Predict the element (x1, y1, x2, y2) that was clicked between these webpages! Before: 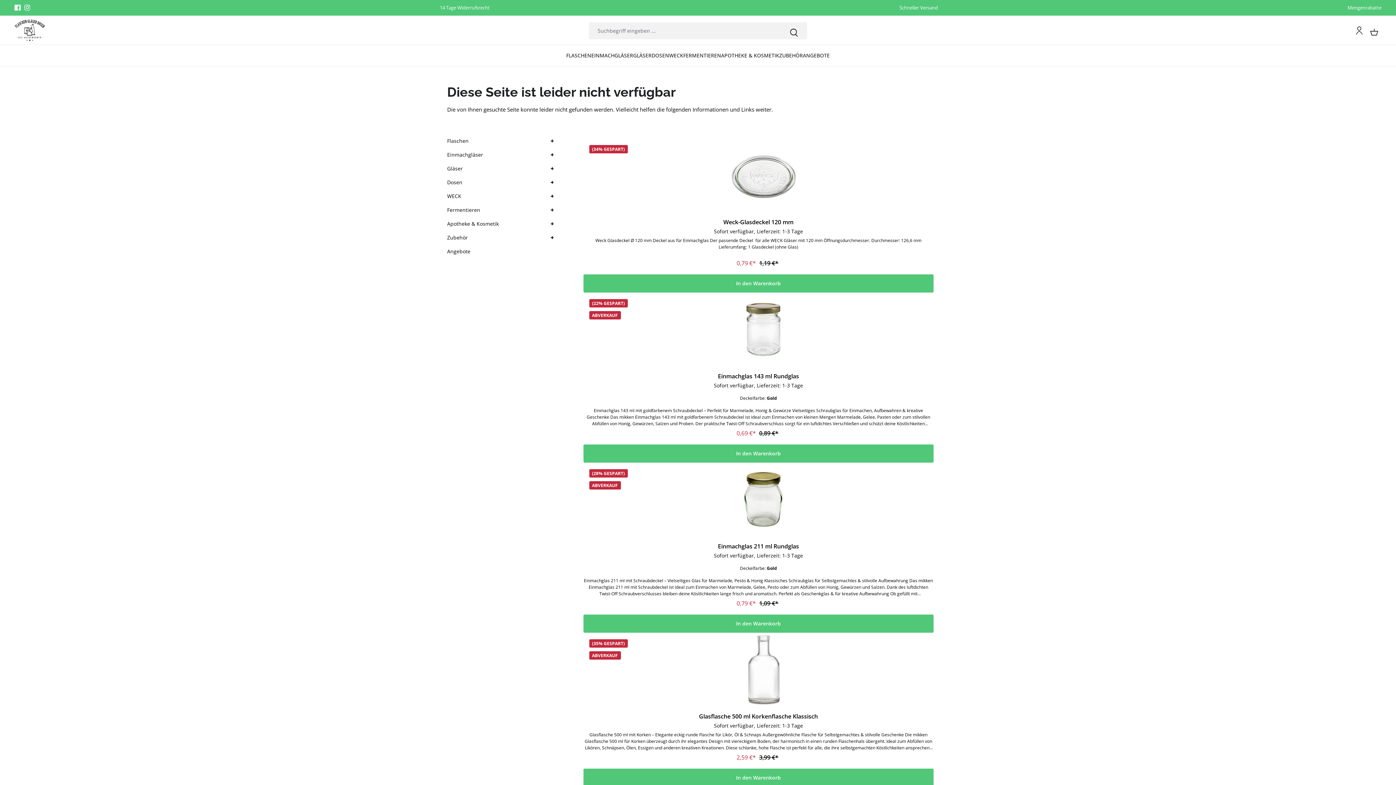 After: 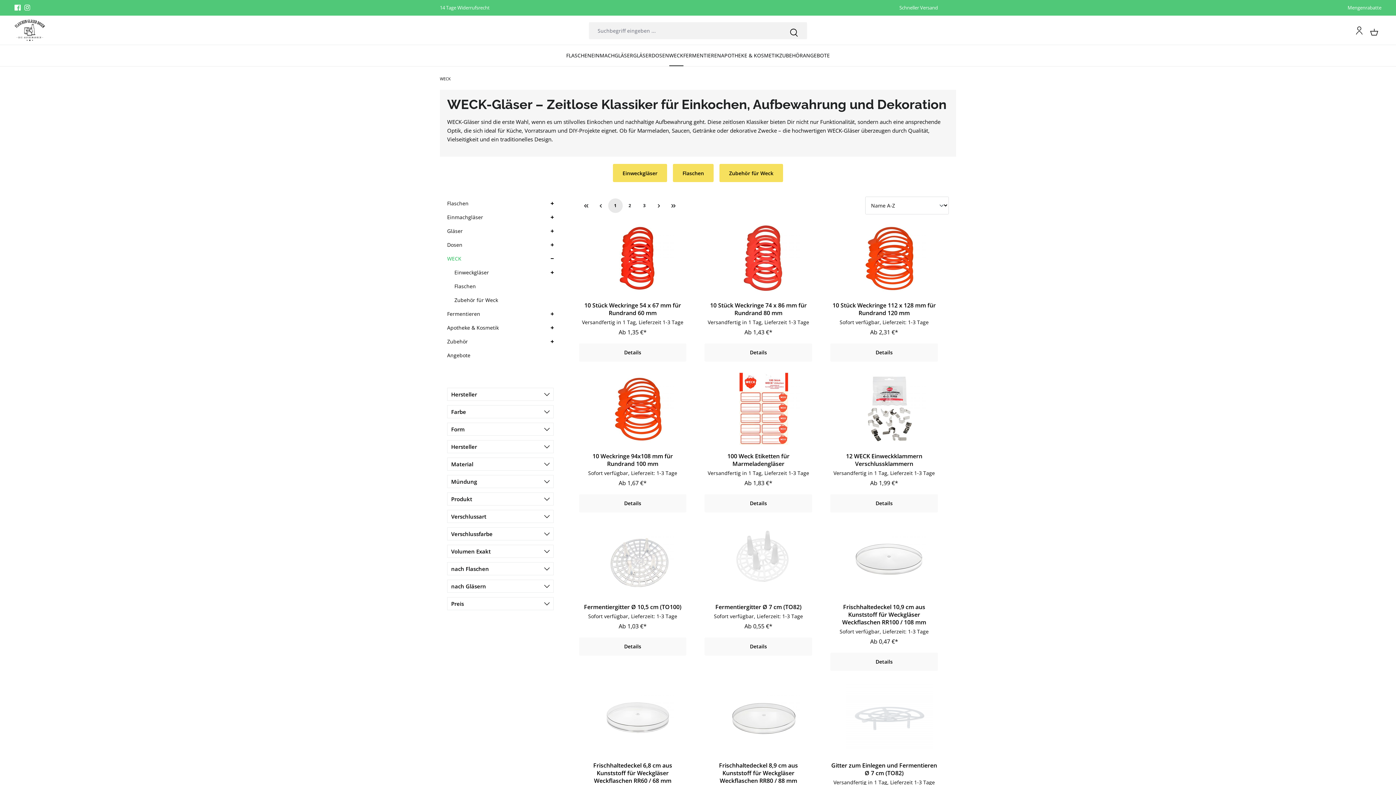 Action: bbox: (447, 189, 468, 203) label: WECK